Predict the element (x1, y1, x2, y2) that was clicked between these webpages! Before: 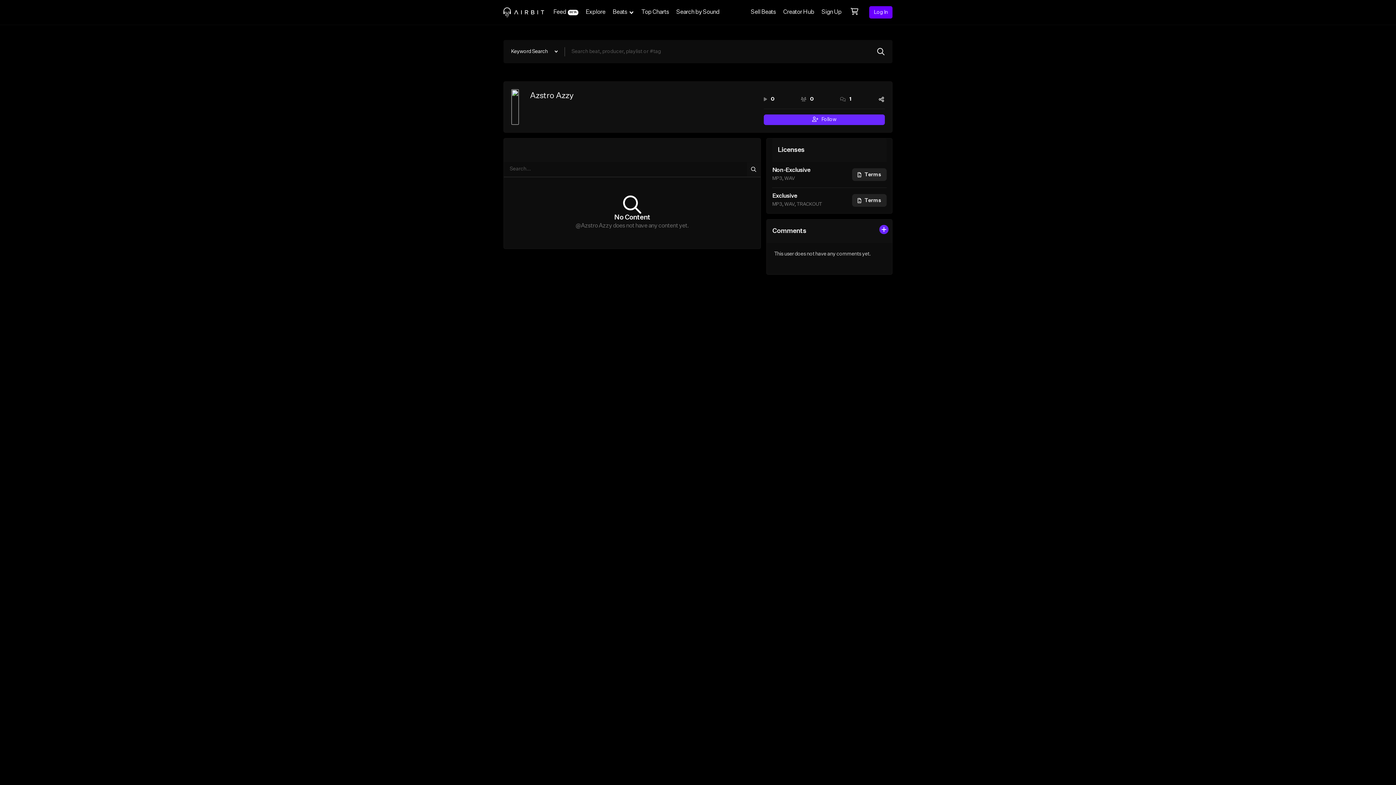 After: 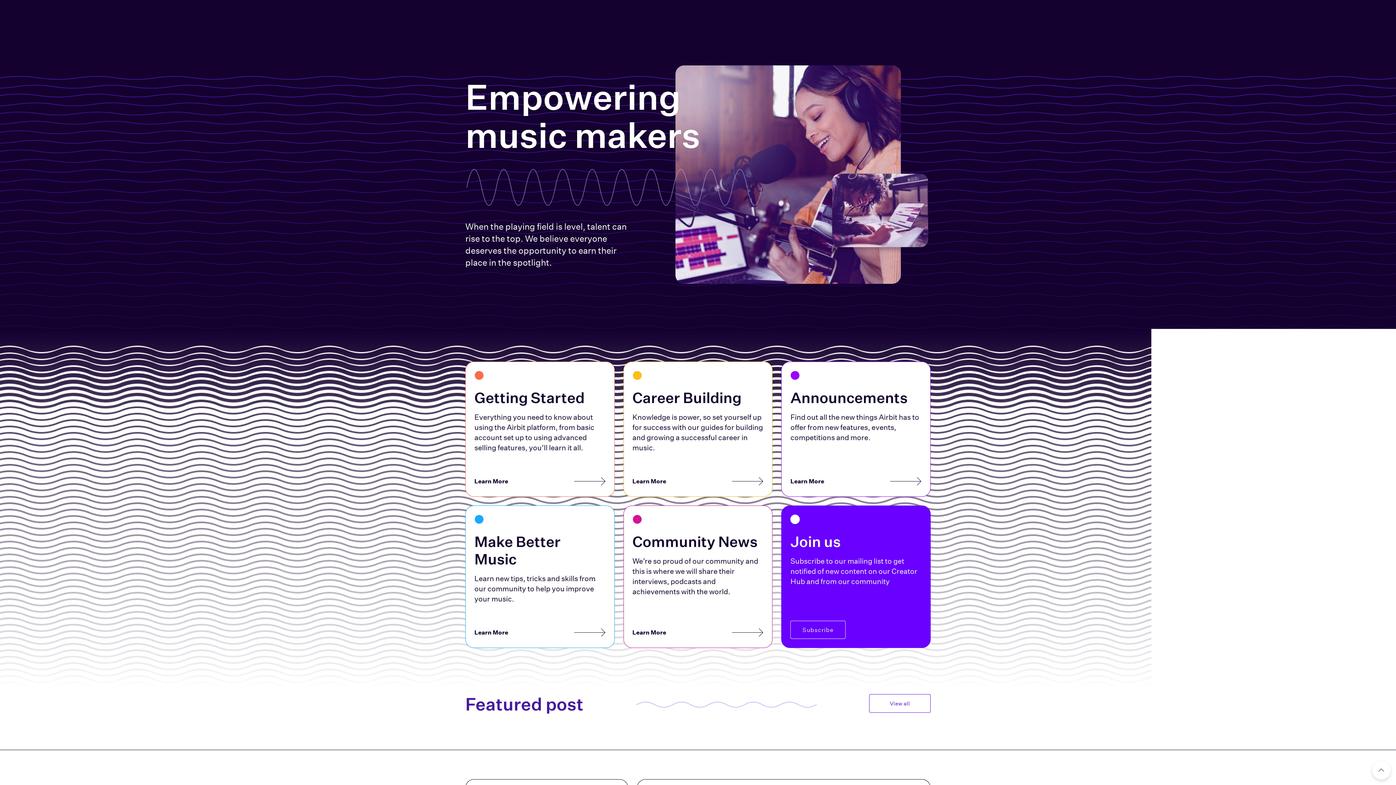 Action: label: Creator Hub bbox: (779, 0, 818, 24)